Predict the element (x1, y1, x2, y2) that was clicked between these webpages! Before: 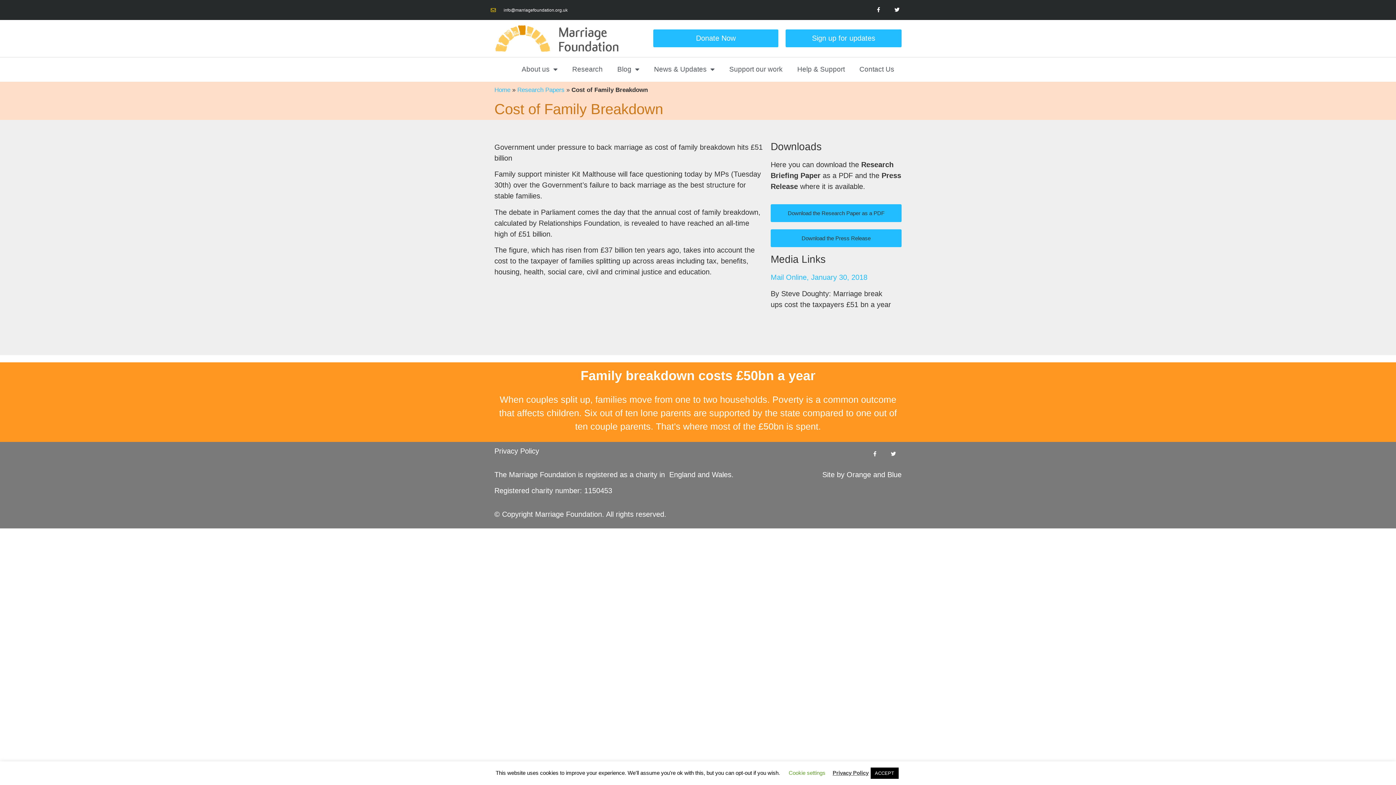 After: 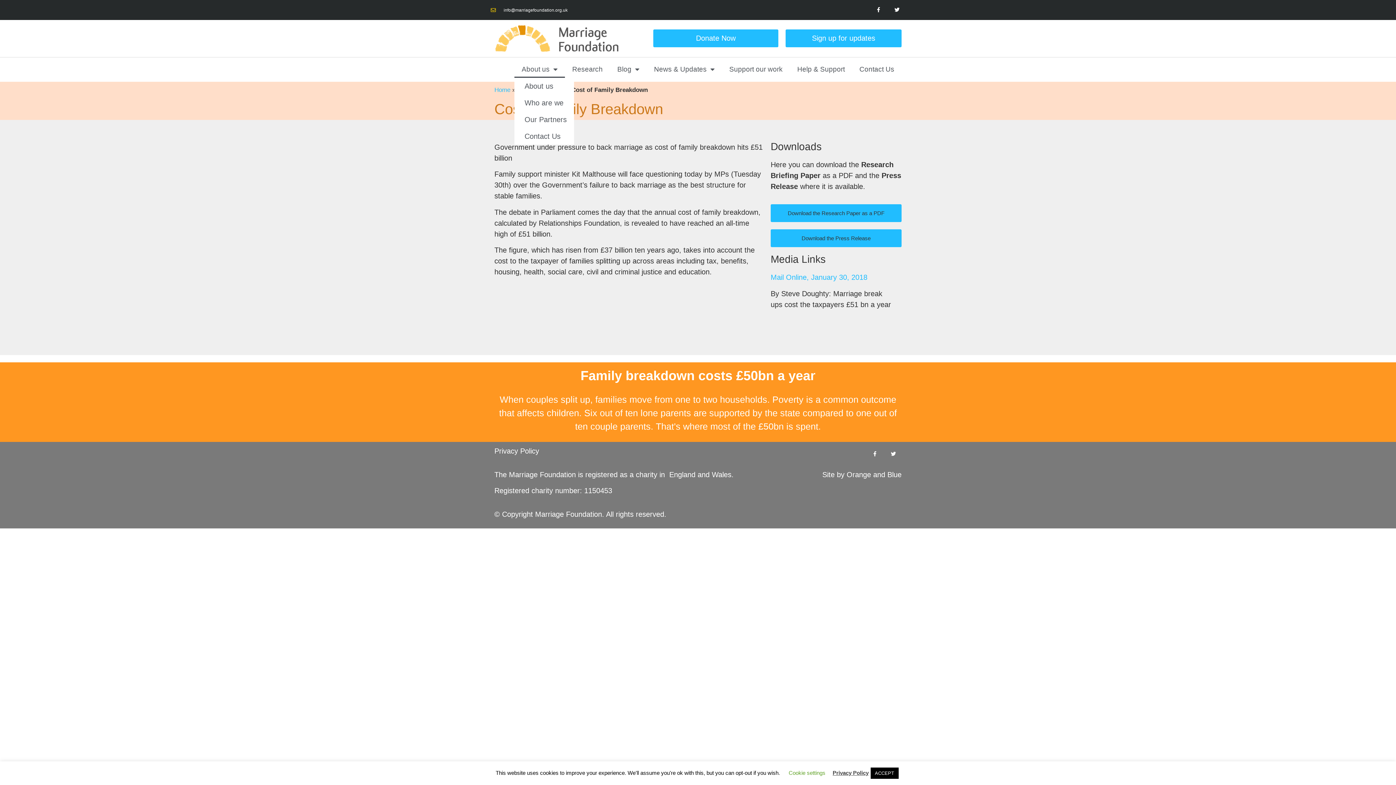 Action: bbox: (514, 61, 565, 77) label: About us